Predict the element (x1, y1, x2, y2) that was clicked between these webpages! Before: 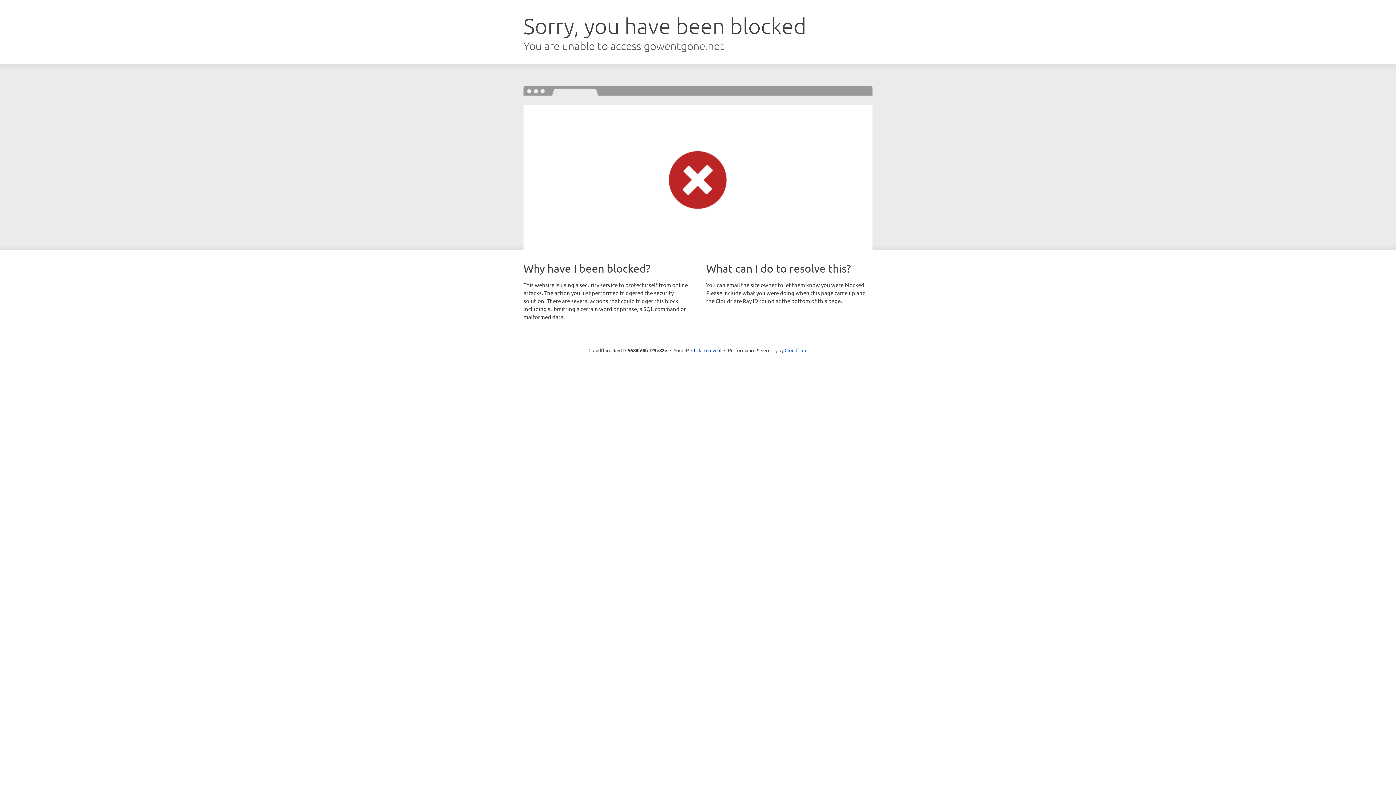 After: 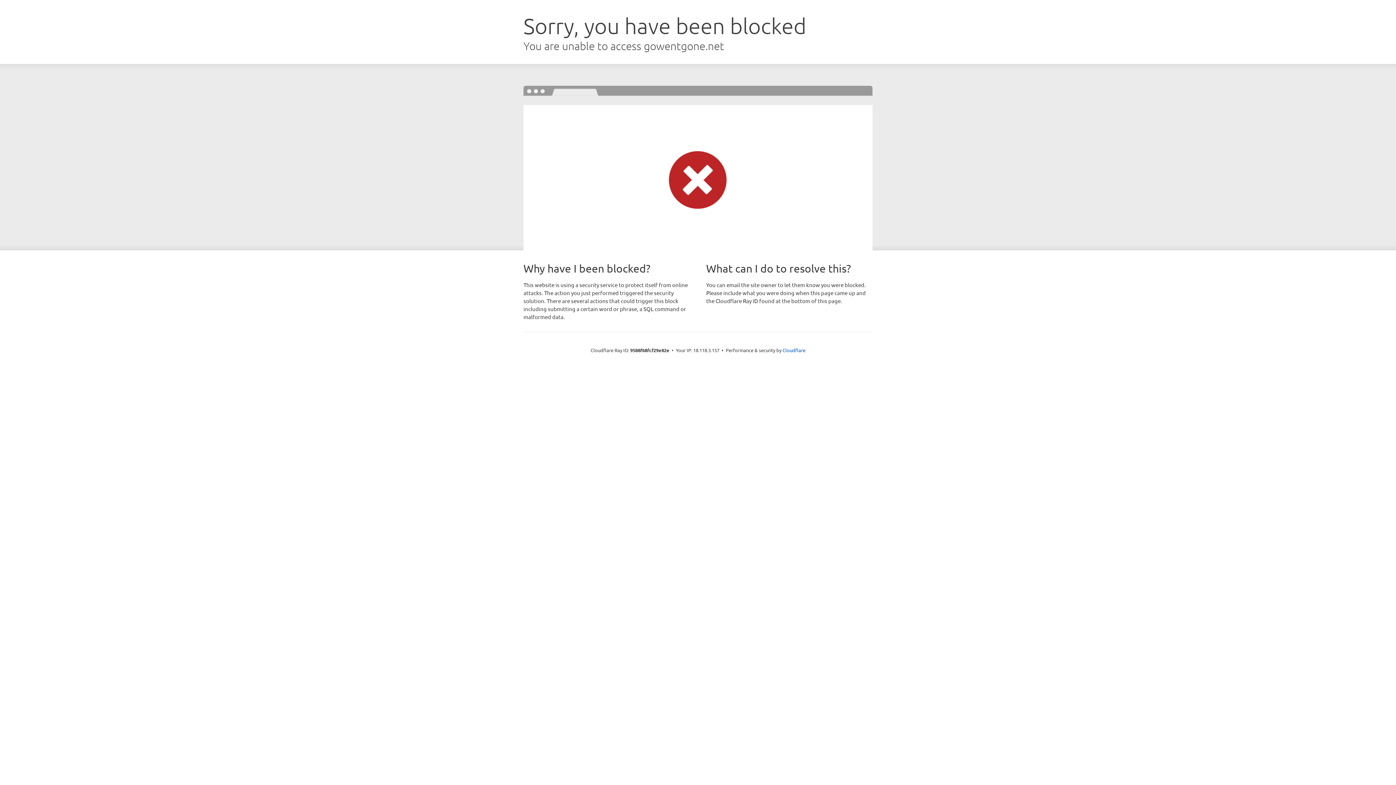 Action: label: Click to reveal bbox: (691, 346, 721, 353)